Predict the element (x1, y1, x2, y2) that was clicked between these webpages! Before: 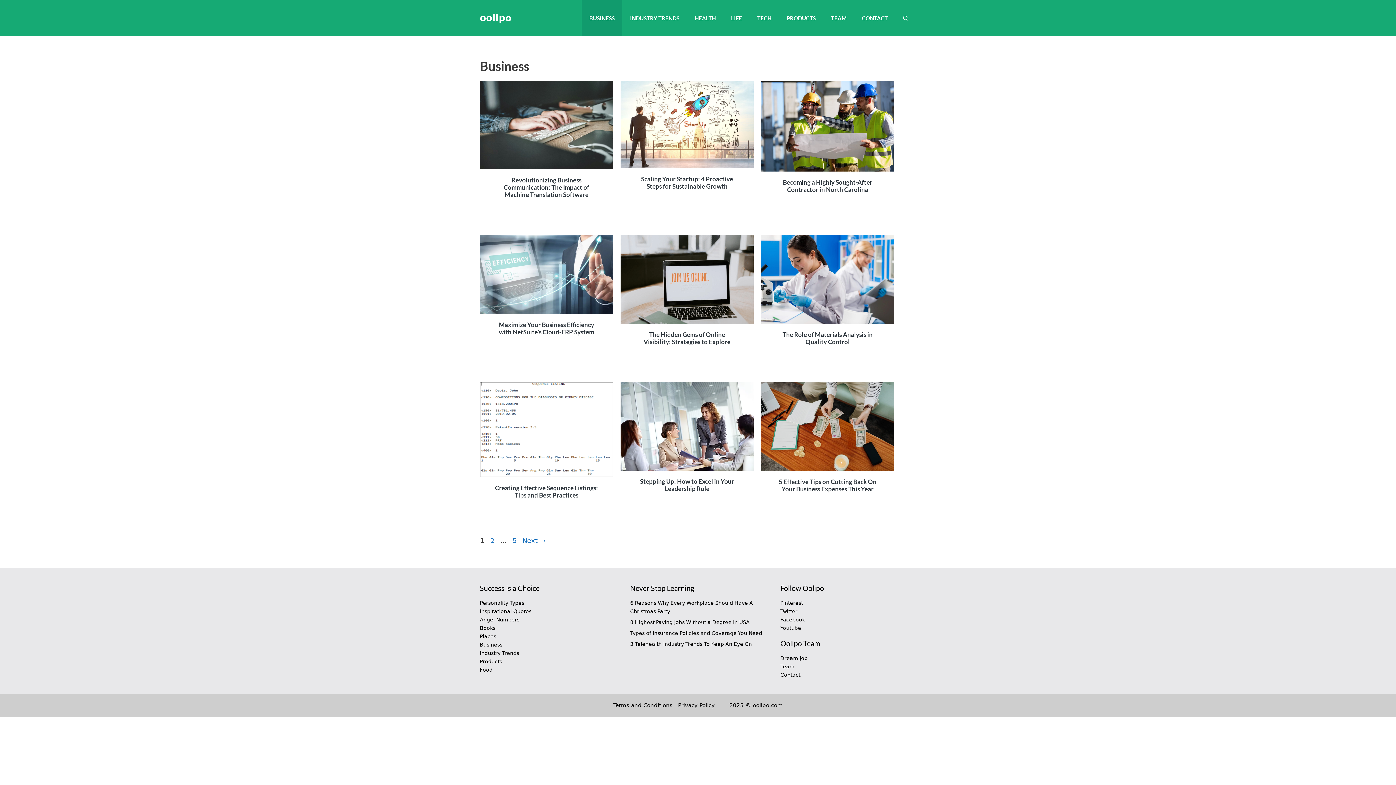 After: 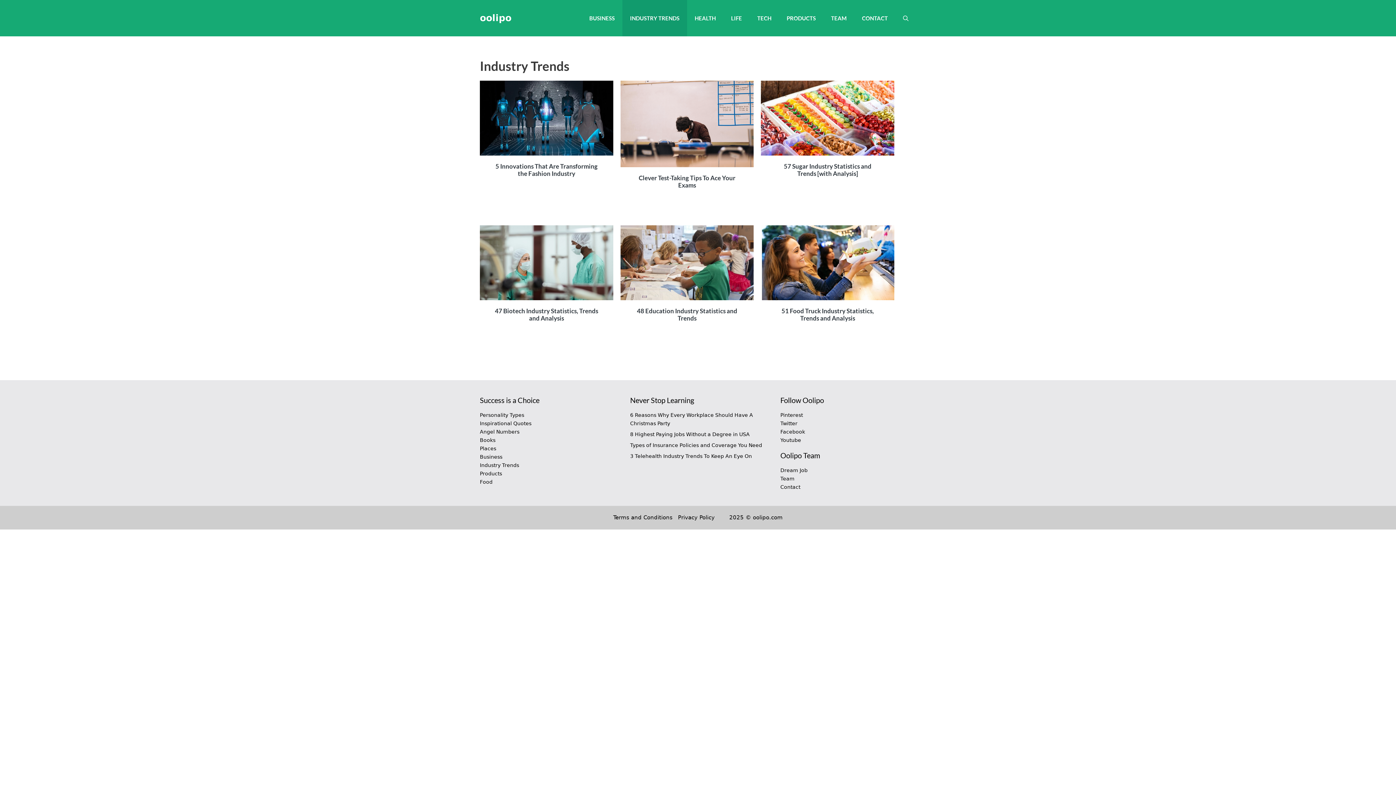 Action: label: INDUSTRY TRENDS bbox: (622, 0, 687, 36)